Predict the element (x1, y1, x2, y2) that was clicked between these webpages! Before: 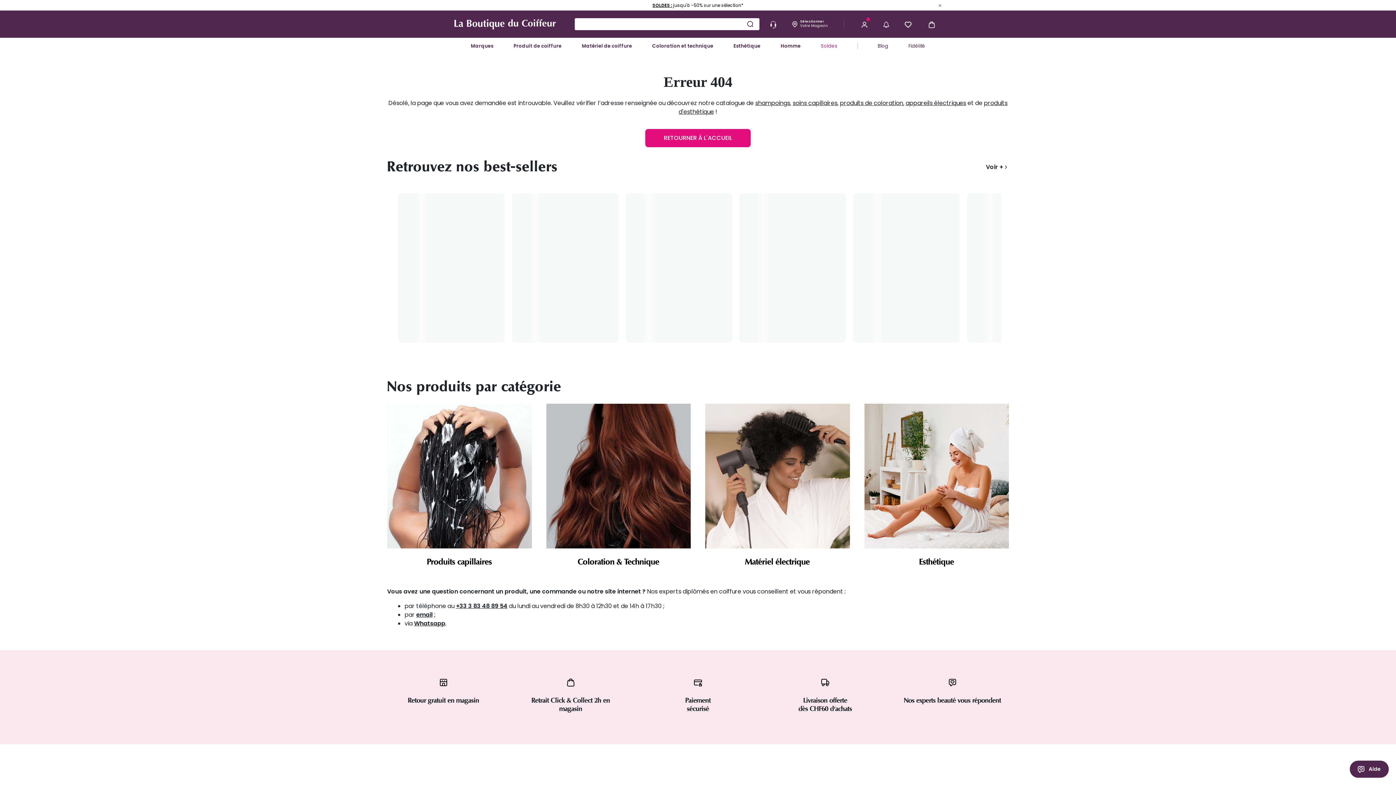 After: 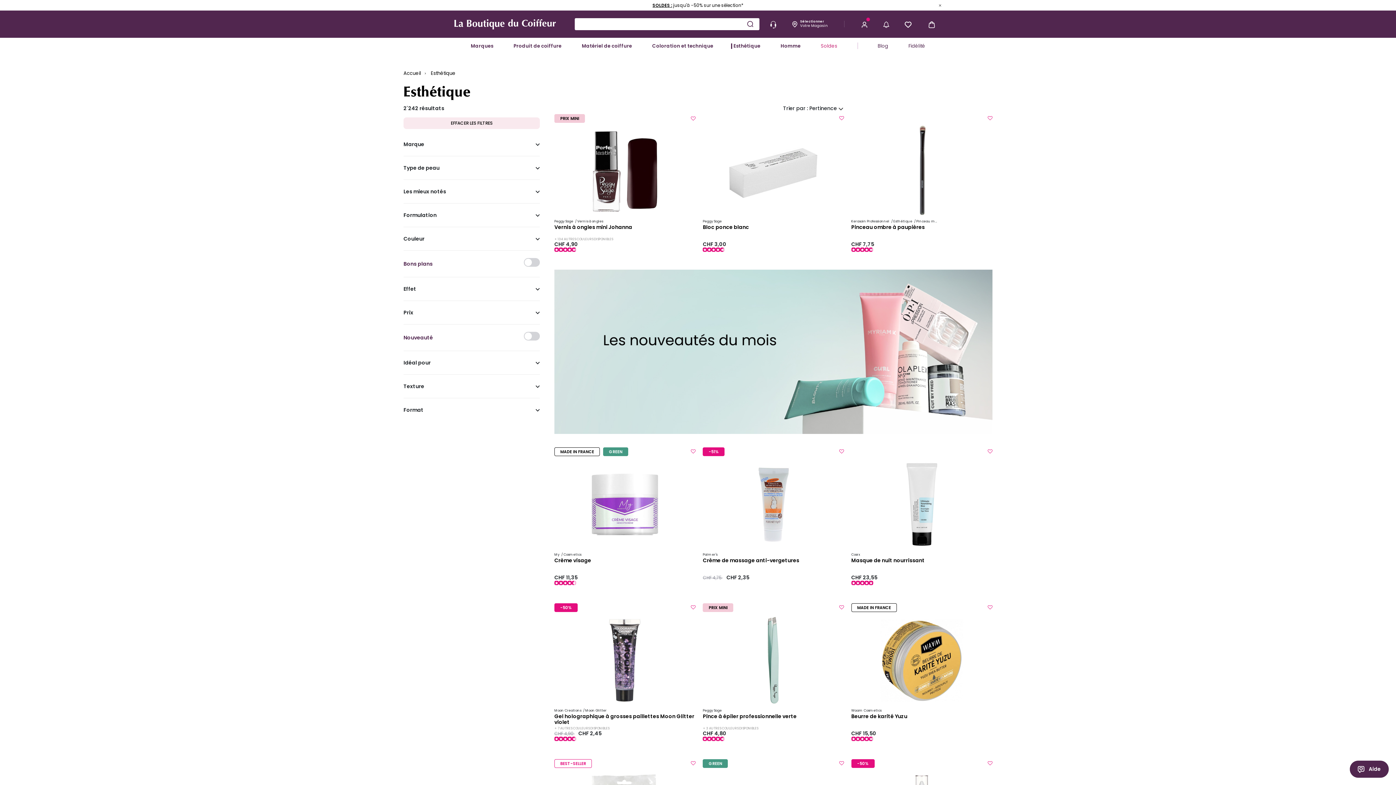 Action: label: Lien de limage {0} bbox: (864, 404, 1009, 572)